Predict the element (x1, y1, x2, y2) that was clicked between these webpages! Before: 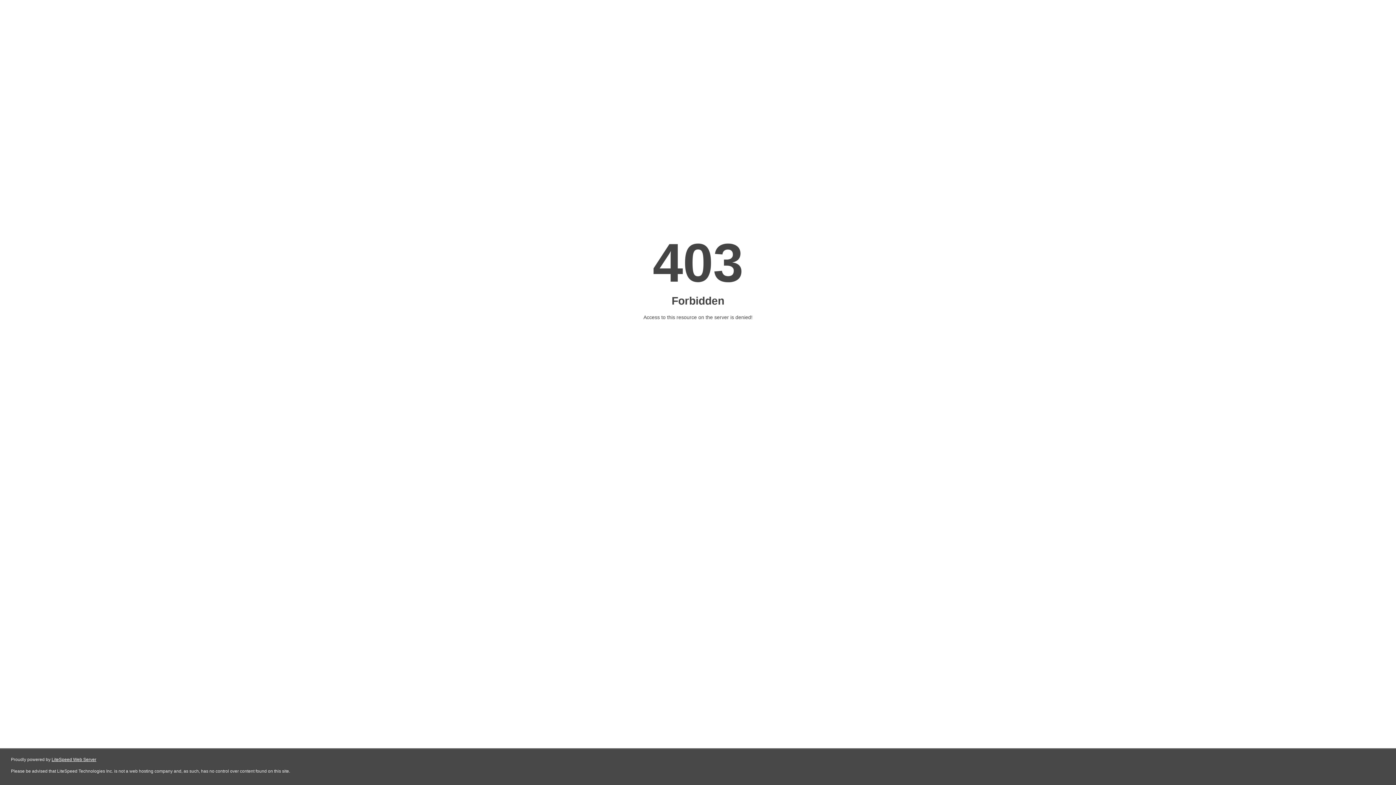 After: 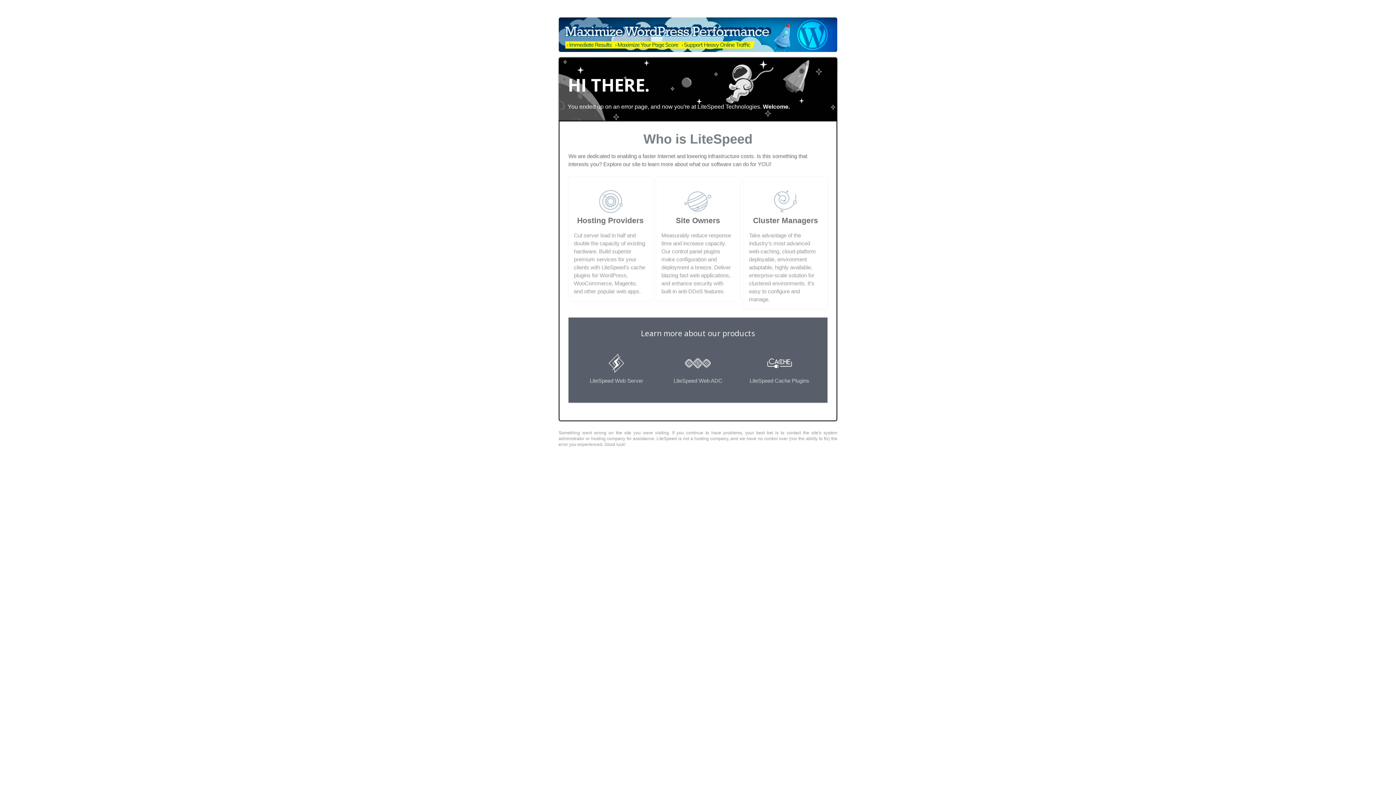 Action: label: LiteSpeed Web Server bbox: (51, 757, 96, 762)